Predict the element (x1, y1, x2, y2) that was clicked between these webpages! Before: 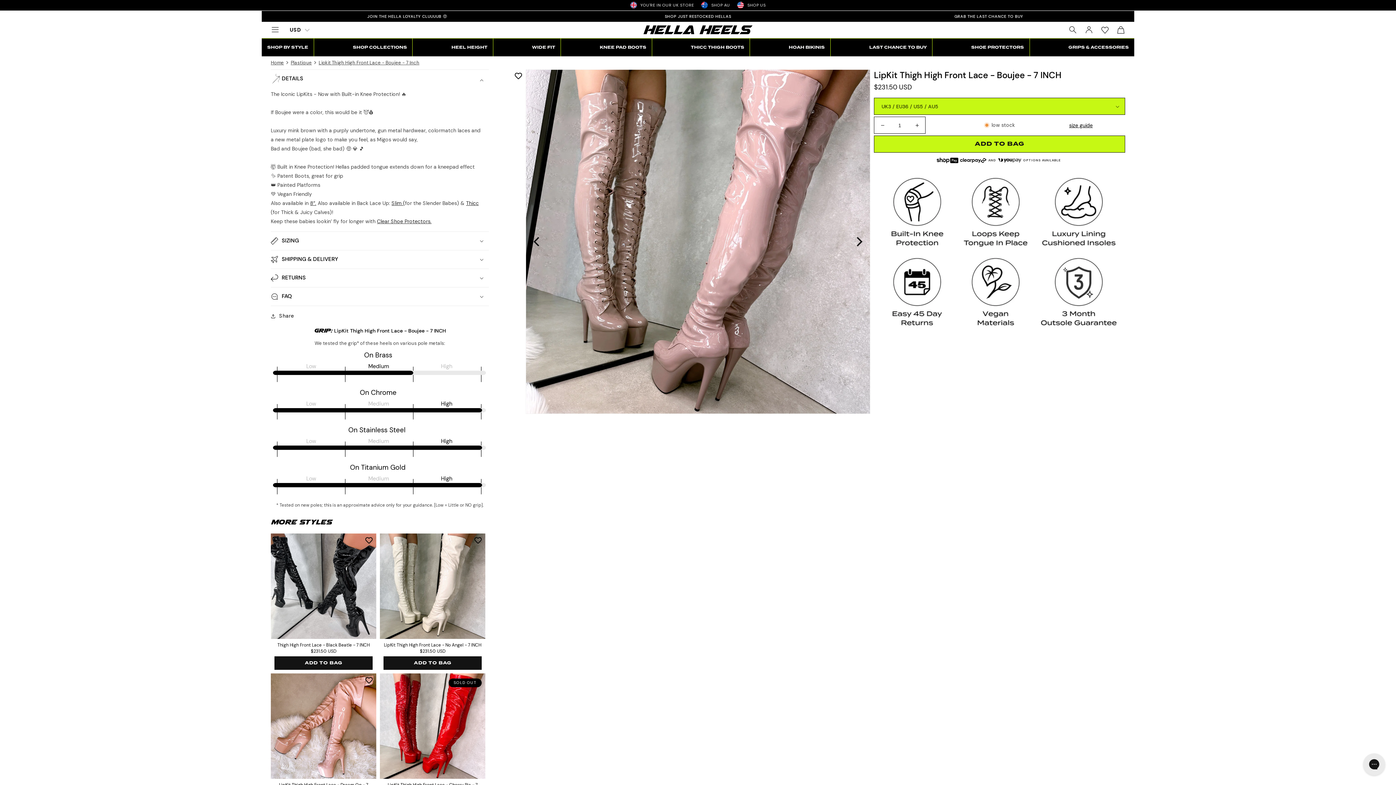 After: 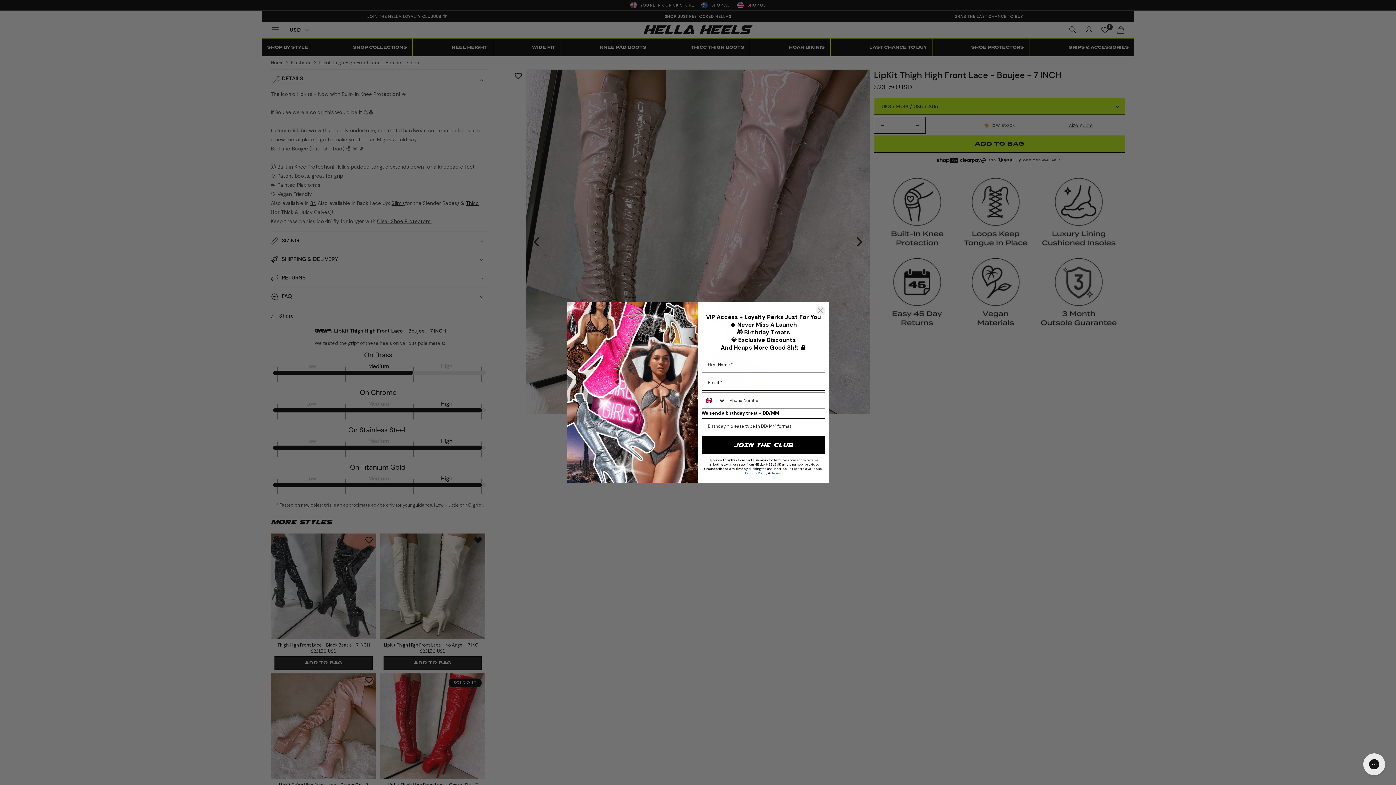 Action: label: ADD TO WISHLIST bbox: (470, 533, 485, 546)